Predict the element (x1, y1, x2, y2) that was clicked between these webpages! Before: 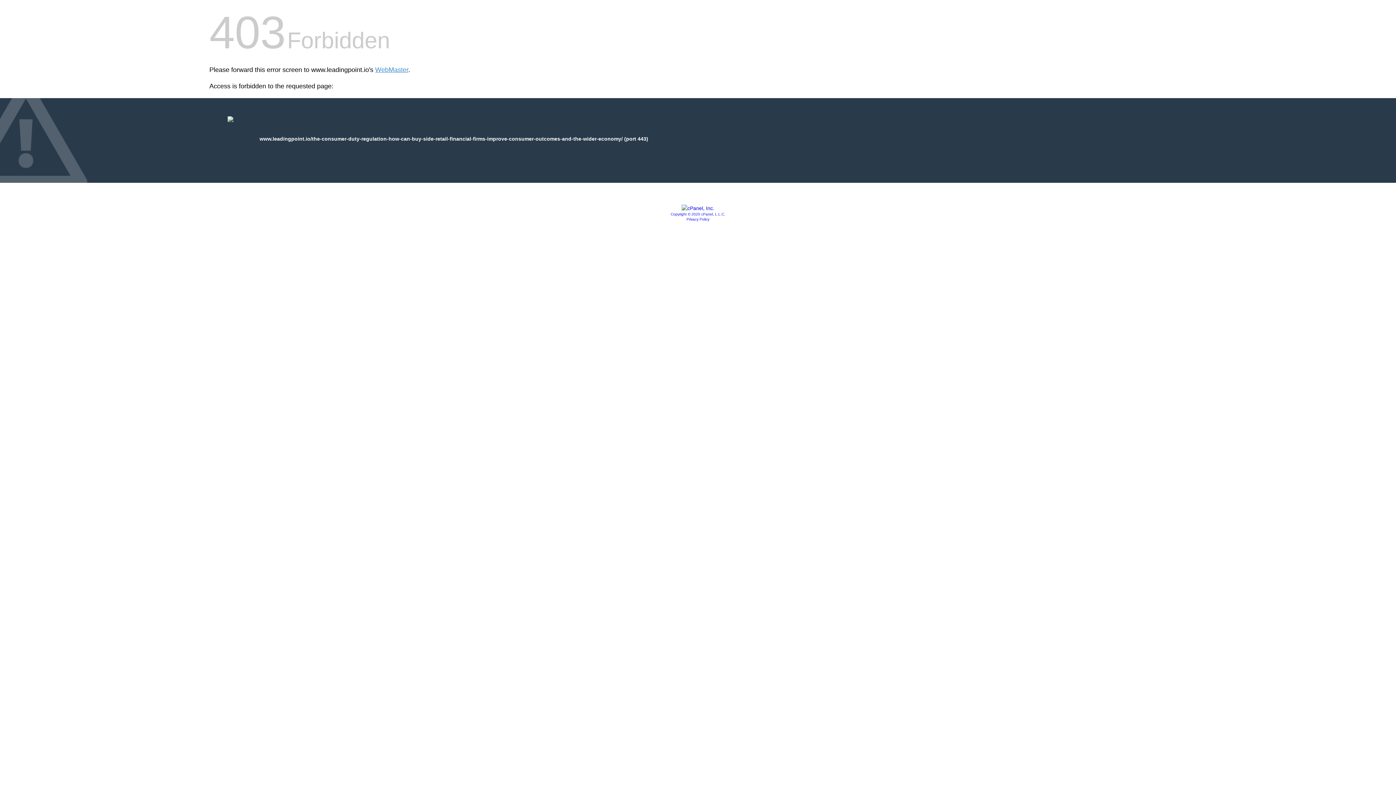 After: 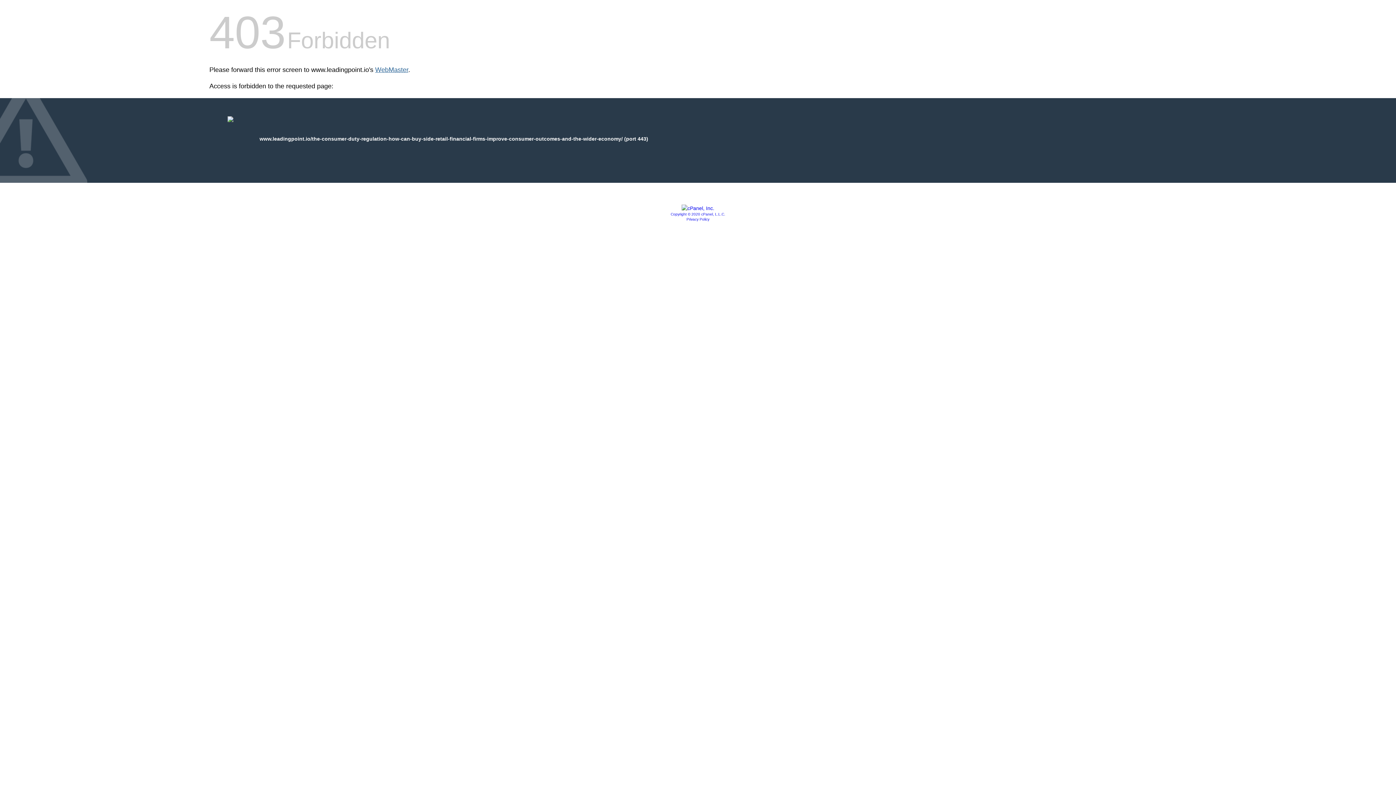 Action: label: WebMaster bbox: (375, 66, 408, 73)